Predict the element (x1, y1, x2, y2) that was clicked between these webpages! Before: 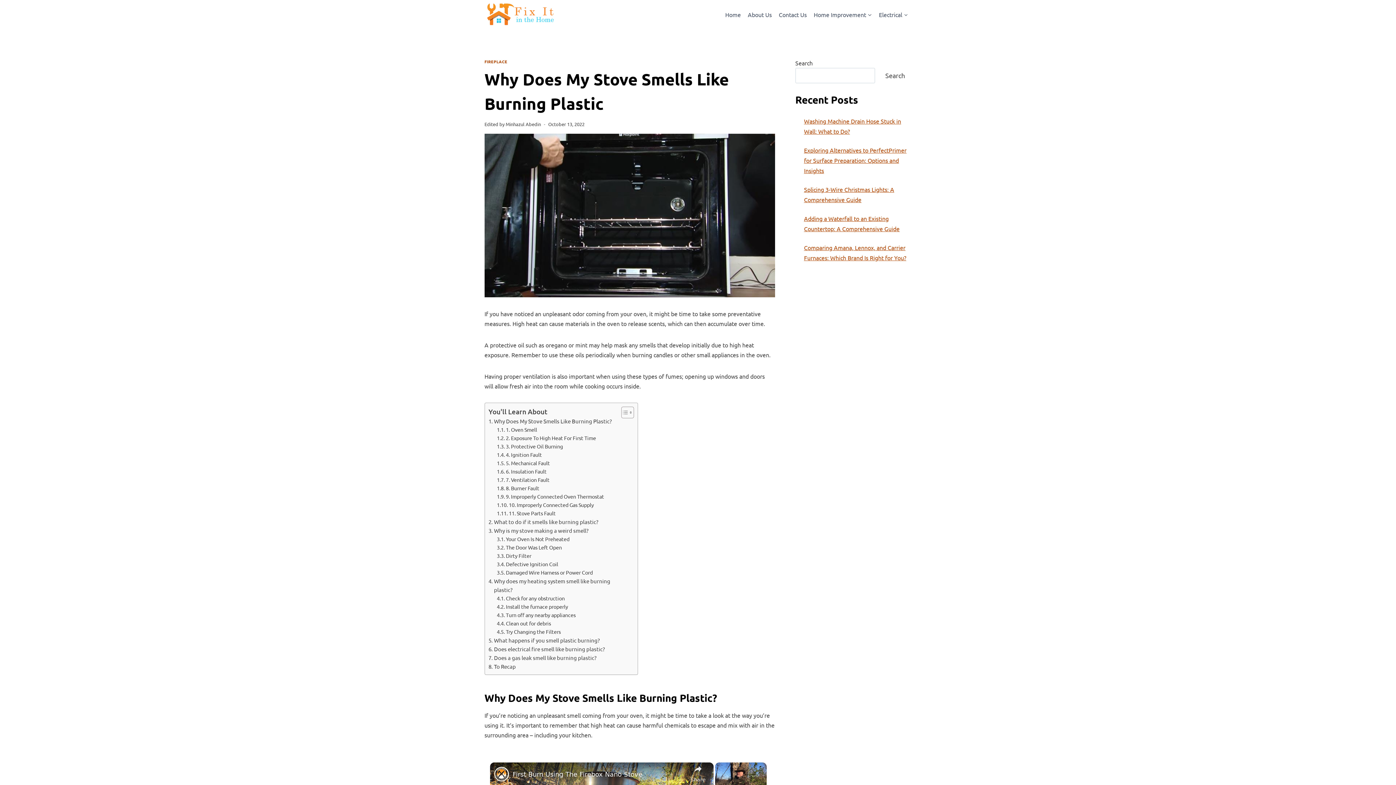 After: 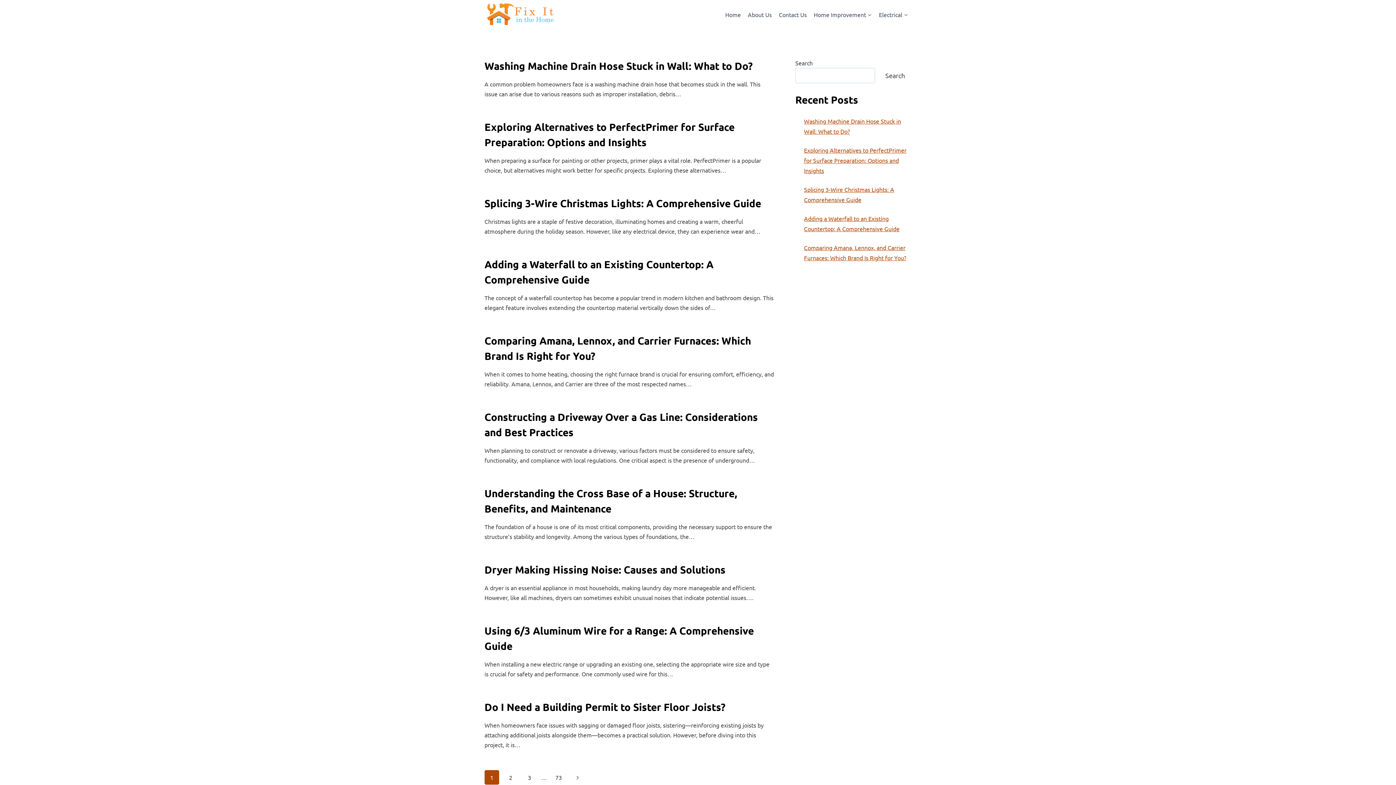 Action: bbox: (484, 2, 557, 26)